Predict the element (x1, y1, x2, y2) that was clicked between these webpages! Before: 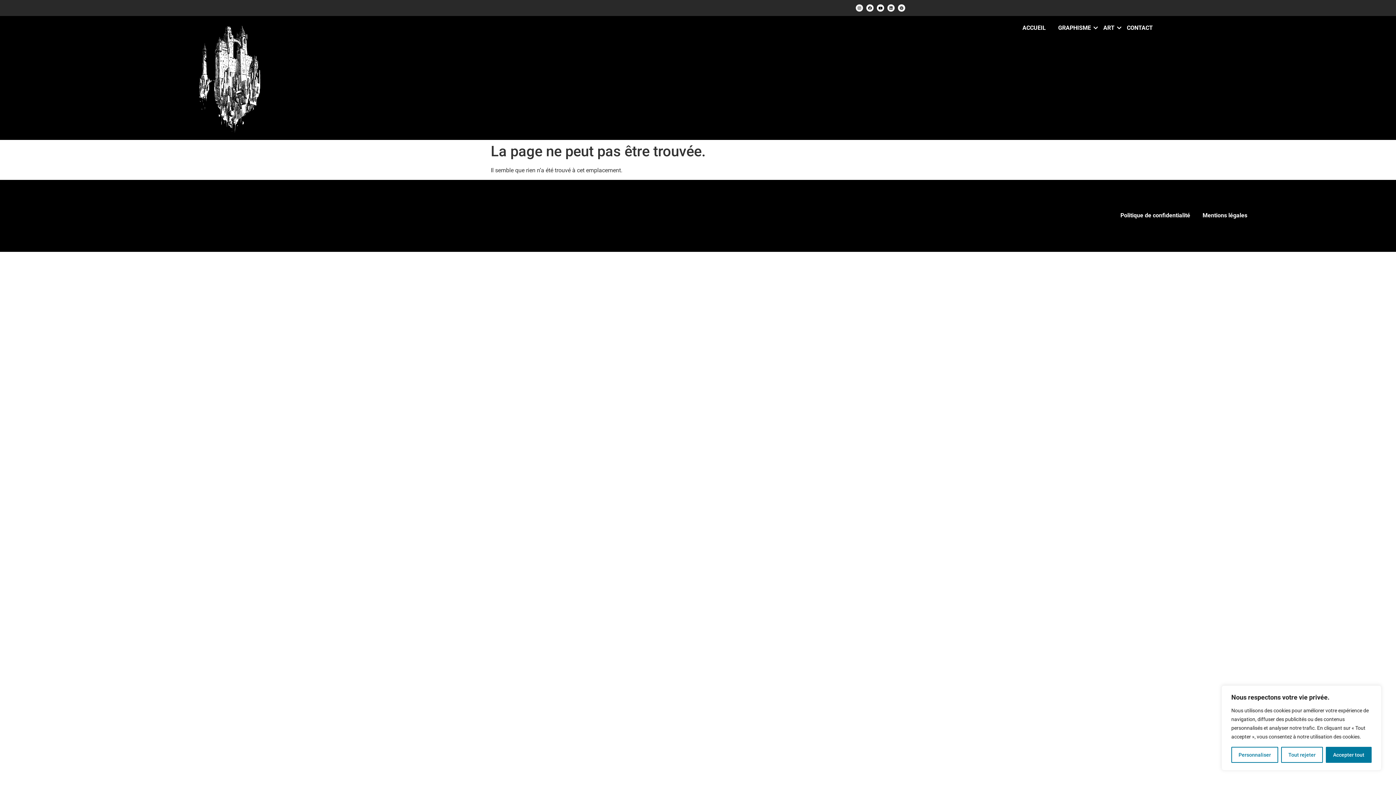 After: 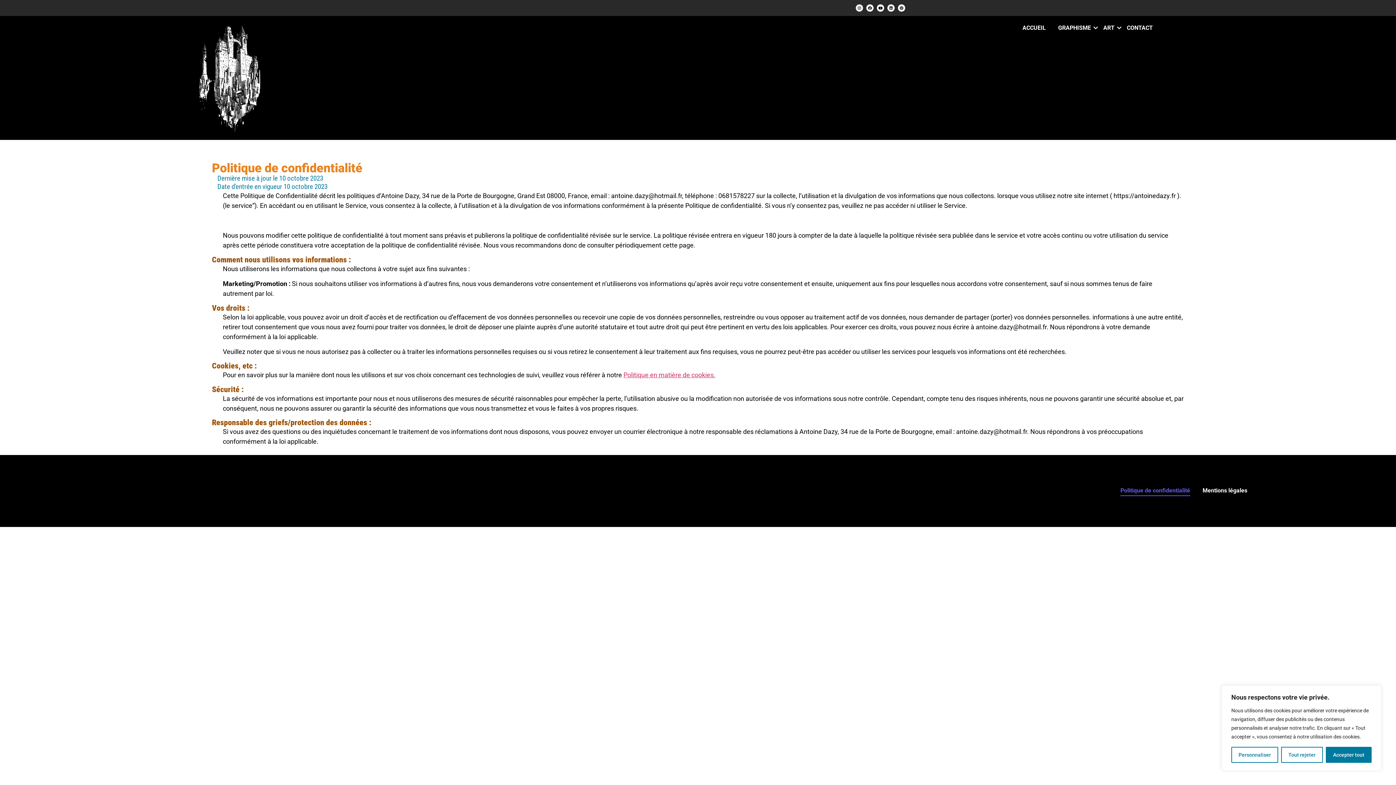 Action: label: Politique de confidentialité bbox: (1118, 205, 1193, 226)